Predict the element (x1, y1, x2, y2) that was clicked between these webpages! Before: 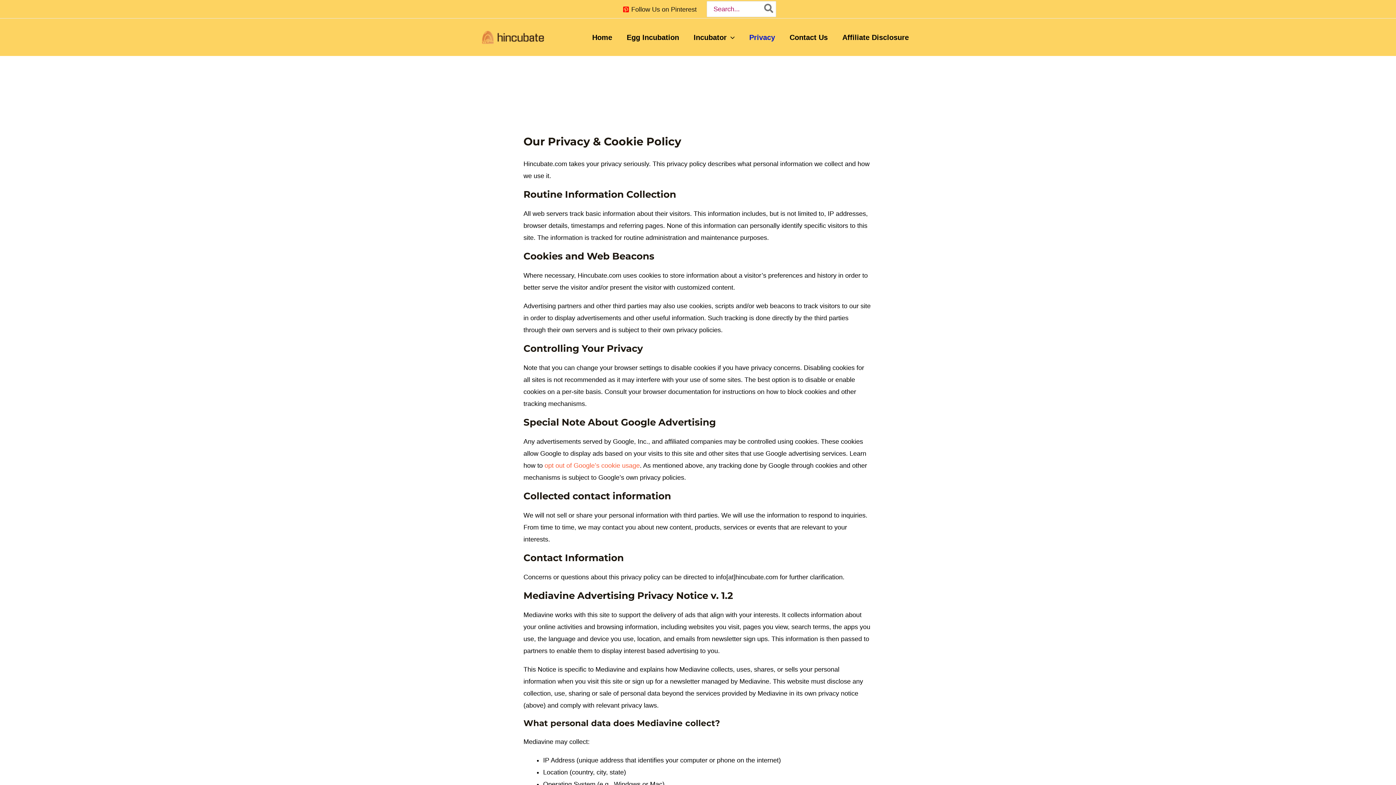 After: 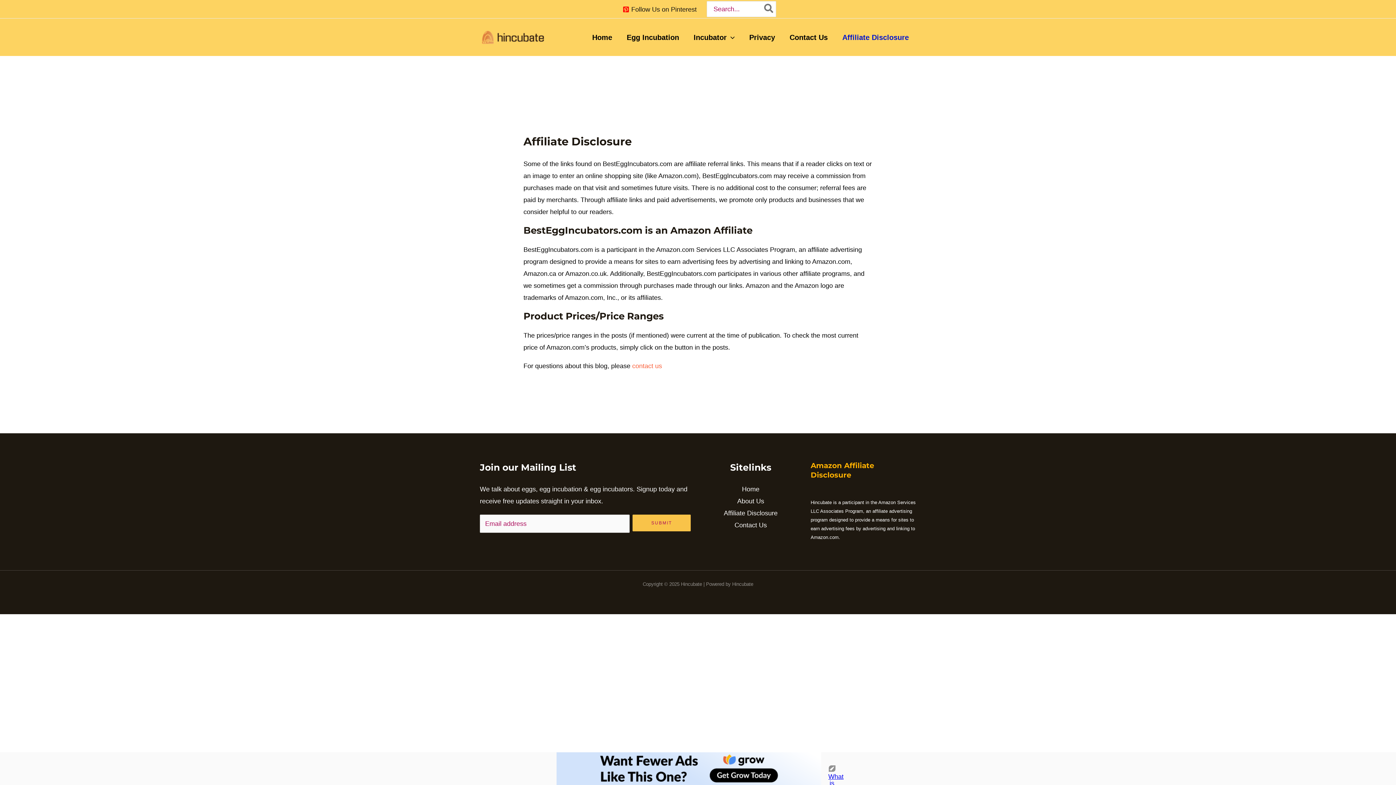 Action: bbox: (835, 24, 916, 50) label: Affiliate Disclosure